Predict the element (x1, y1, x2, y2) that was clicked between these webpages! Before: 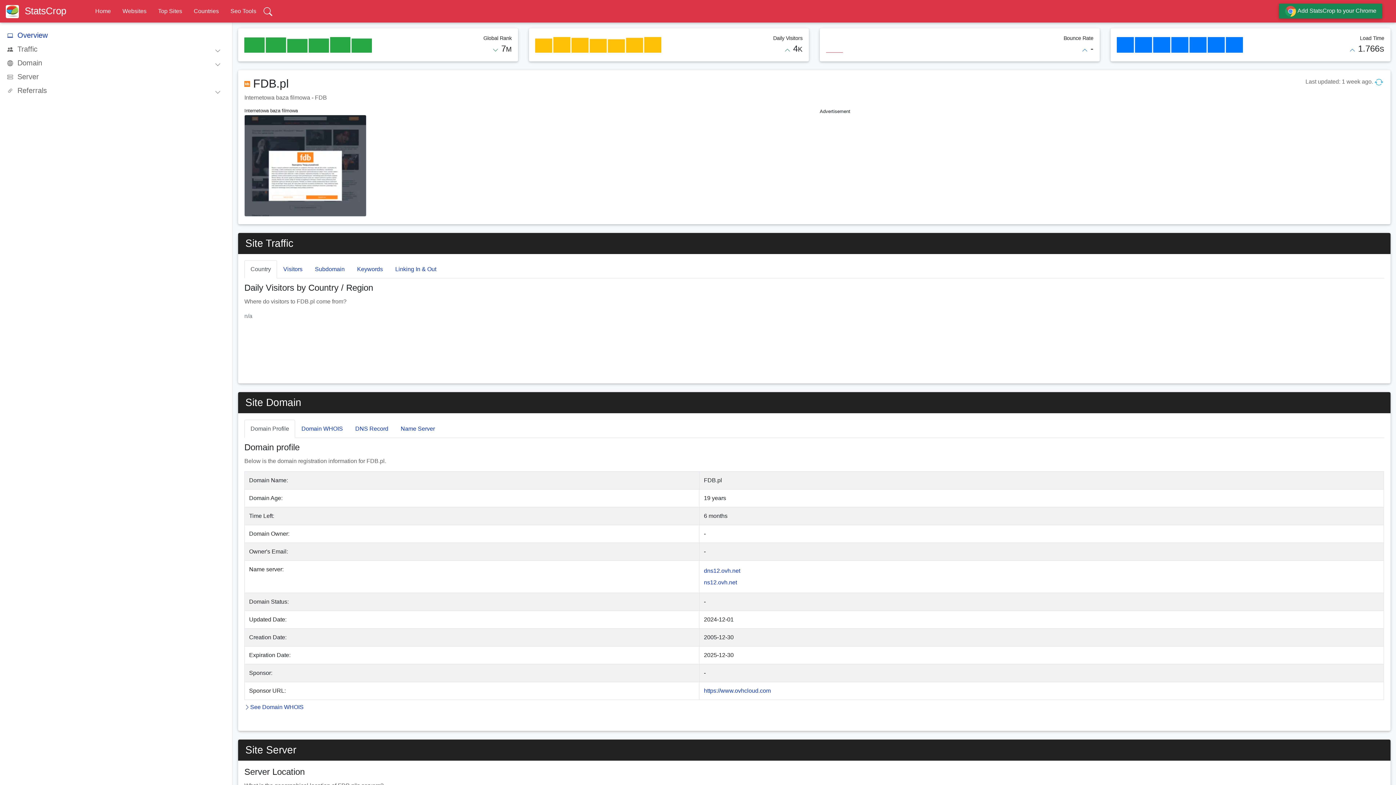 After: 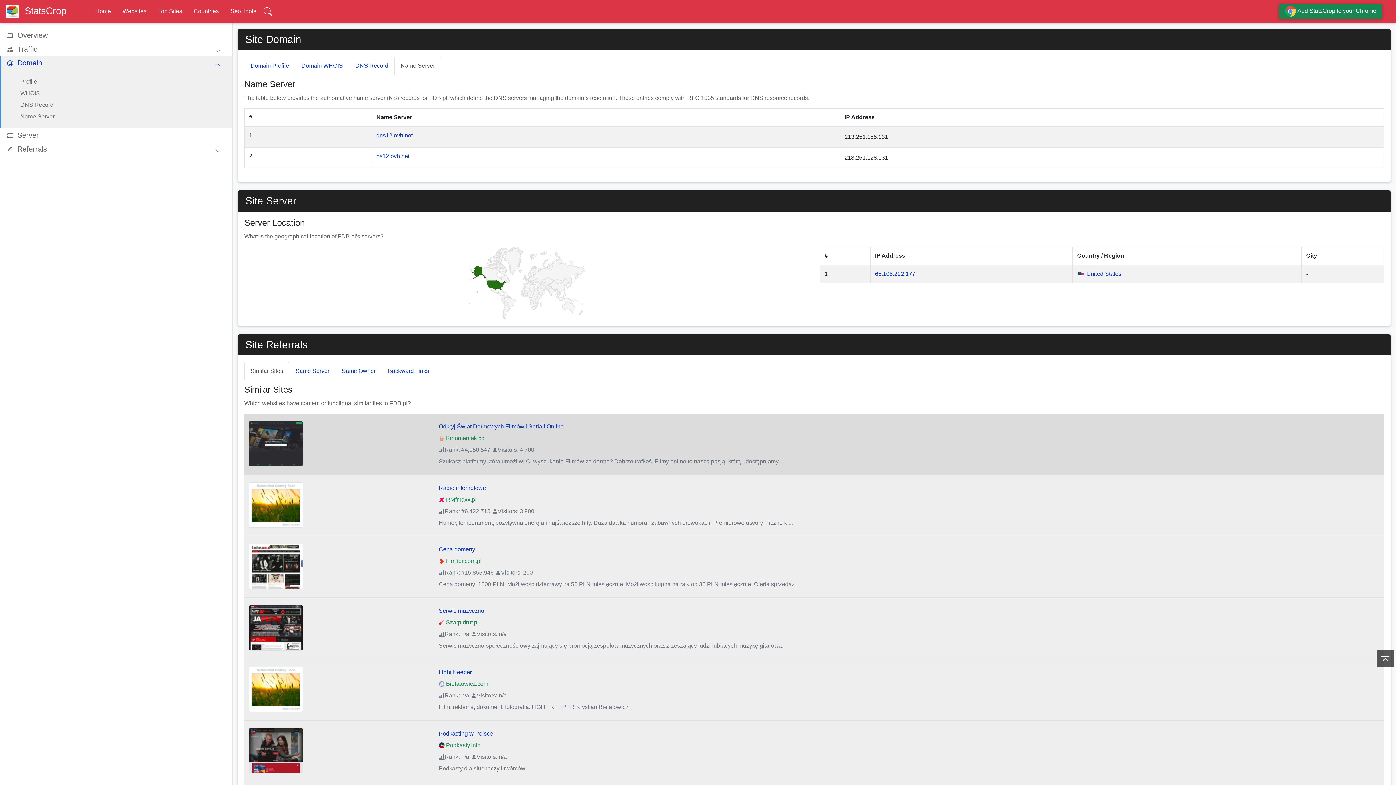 Action: label: Name Server bbox: (394, 419, 441, 438)